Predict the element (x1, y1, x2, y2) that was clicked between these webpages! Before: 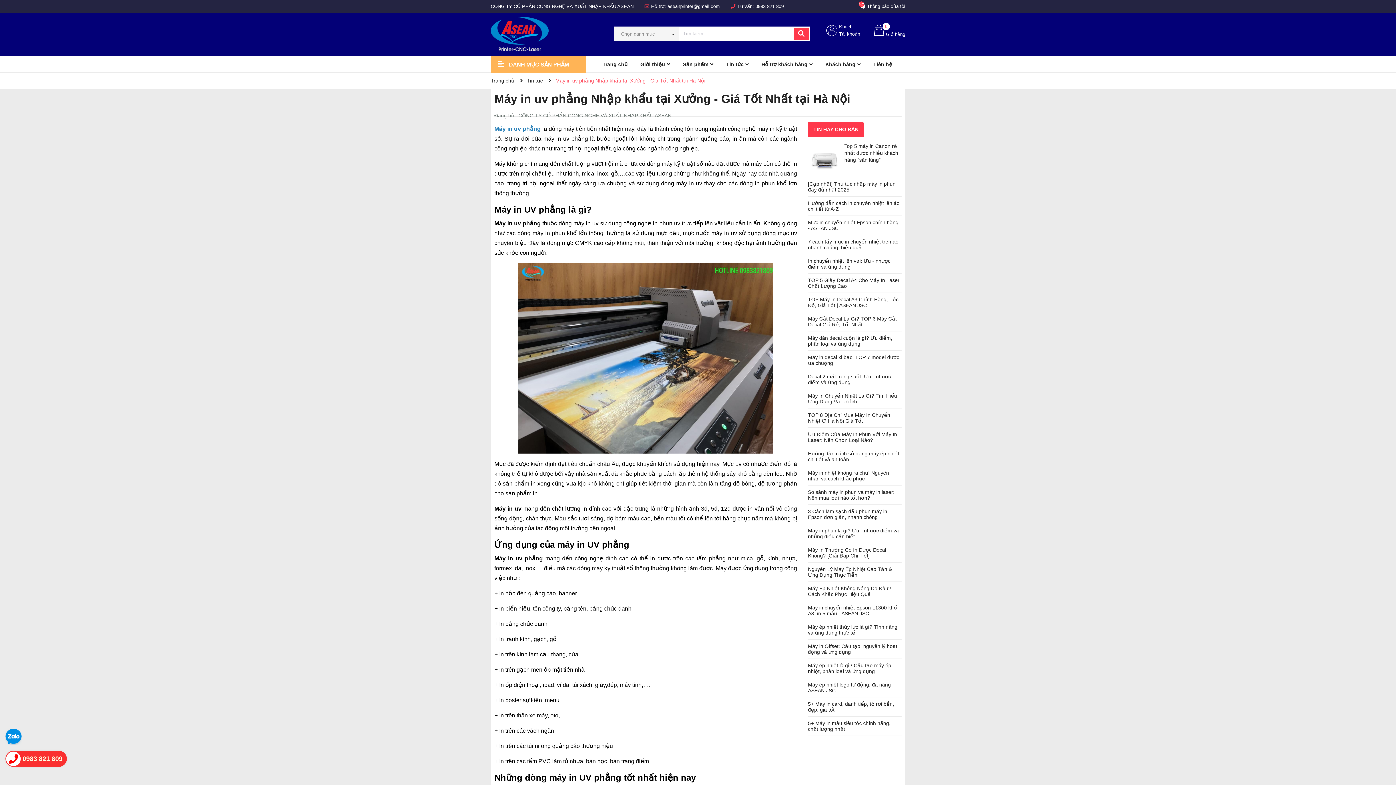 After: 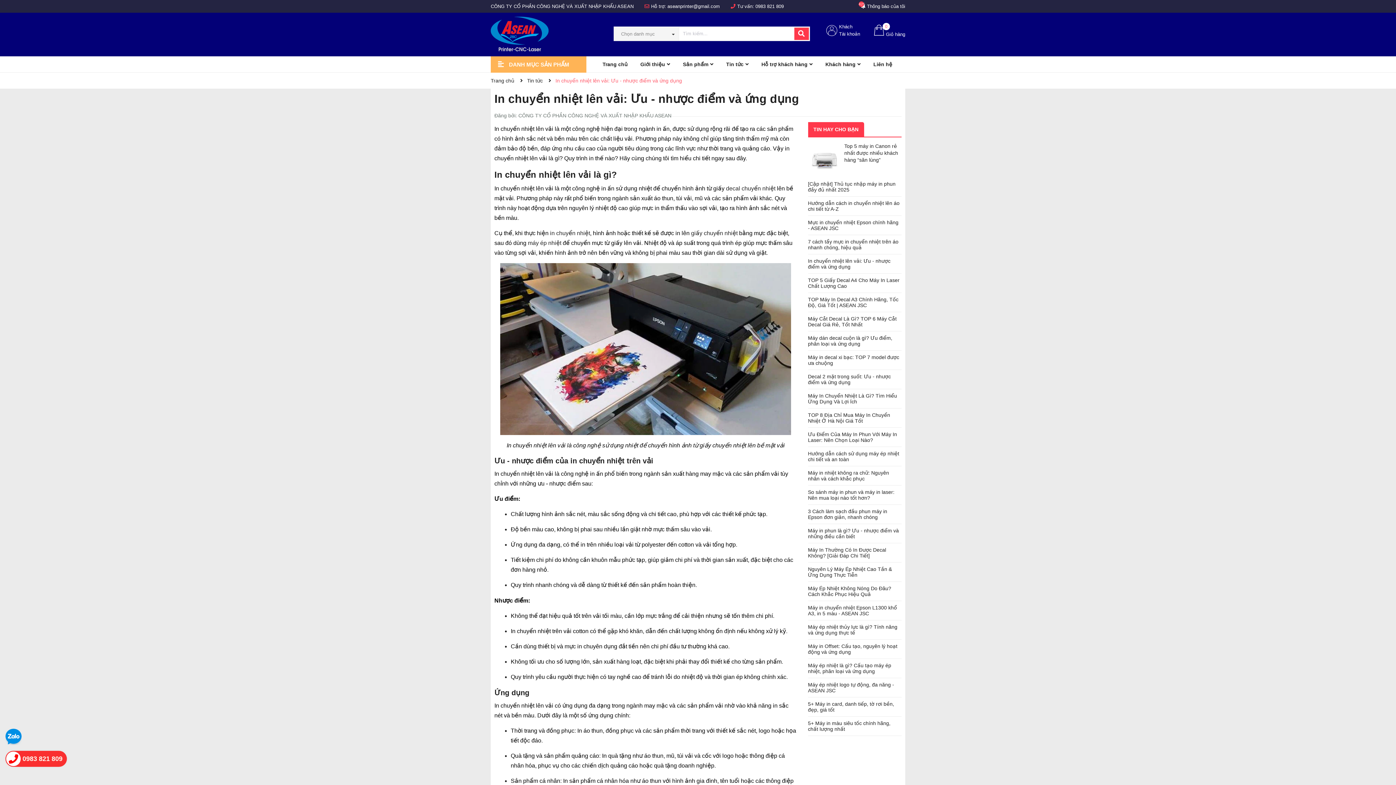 Action: bbox: (808, 258, 890, 269) label: In chuyển nhiệt lên vải: Ưu - nhược điểm và ứng dụng